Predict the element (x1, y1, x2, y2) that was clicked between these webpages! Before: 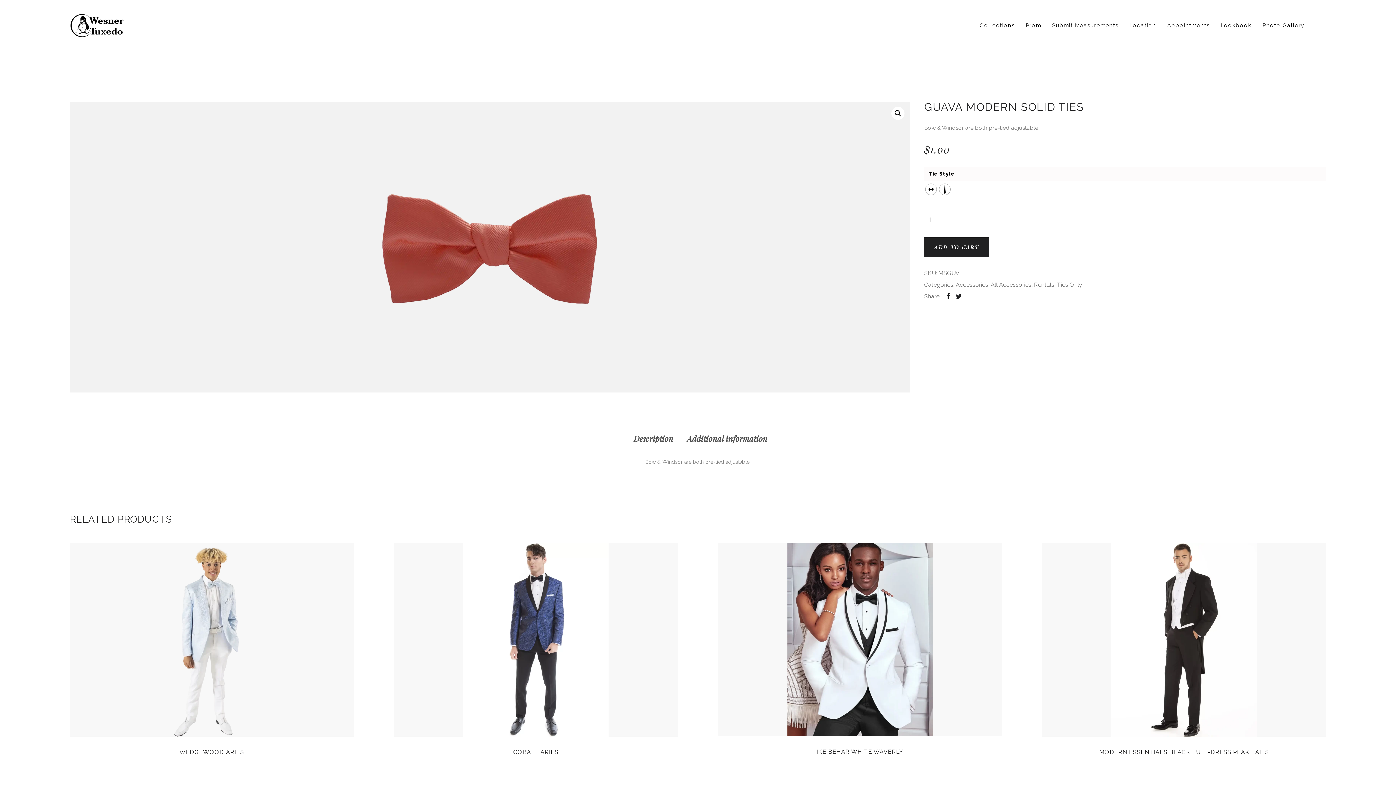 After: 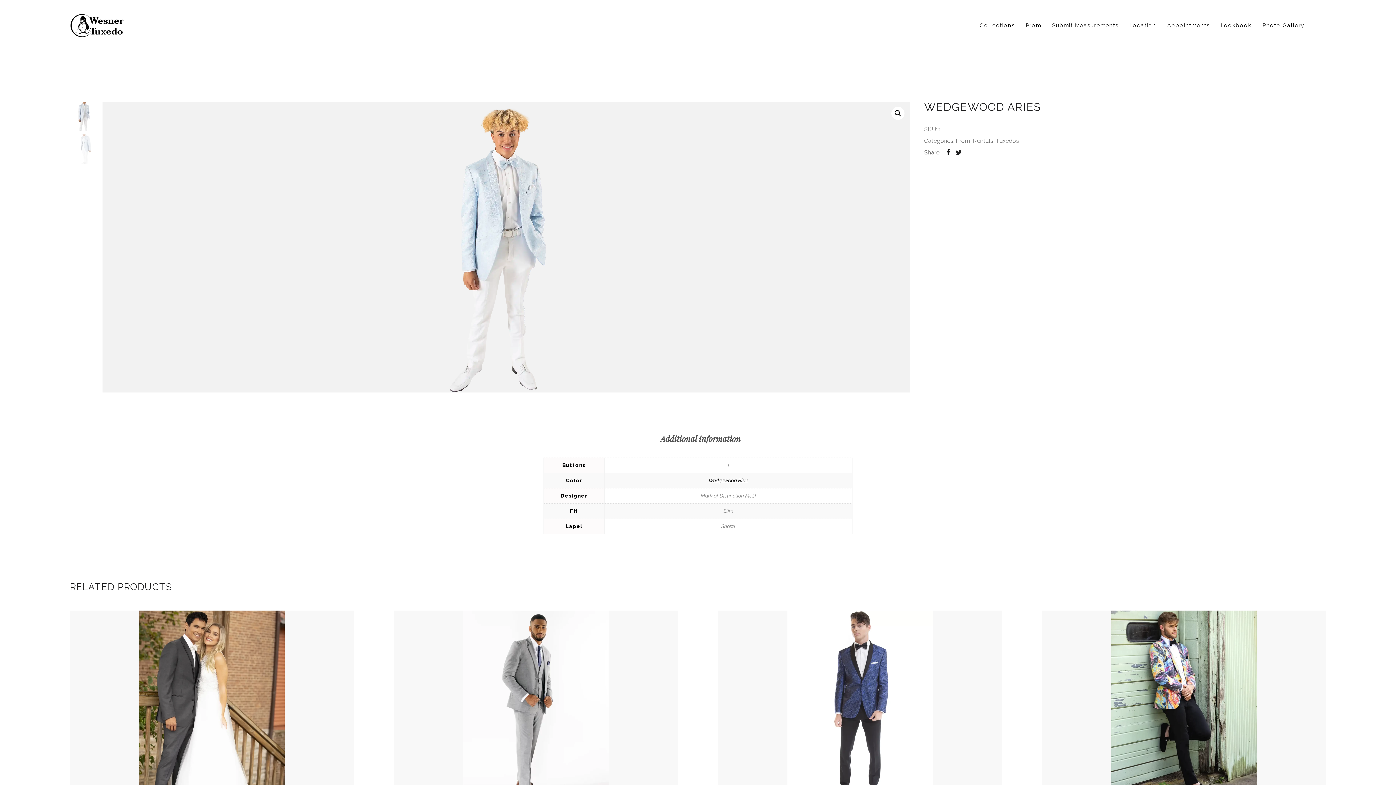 Action: bbox: (69, 543, 353, 737) label: QUICK VIEW